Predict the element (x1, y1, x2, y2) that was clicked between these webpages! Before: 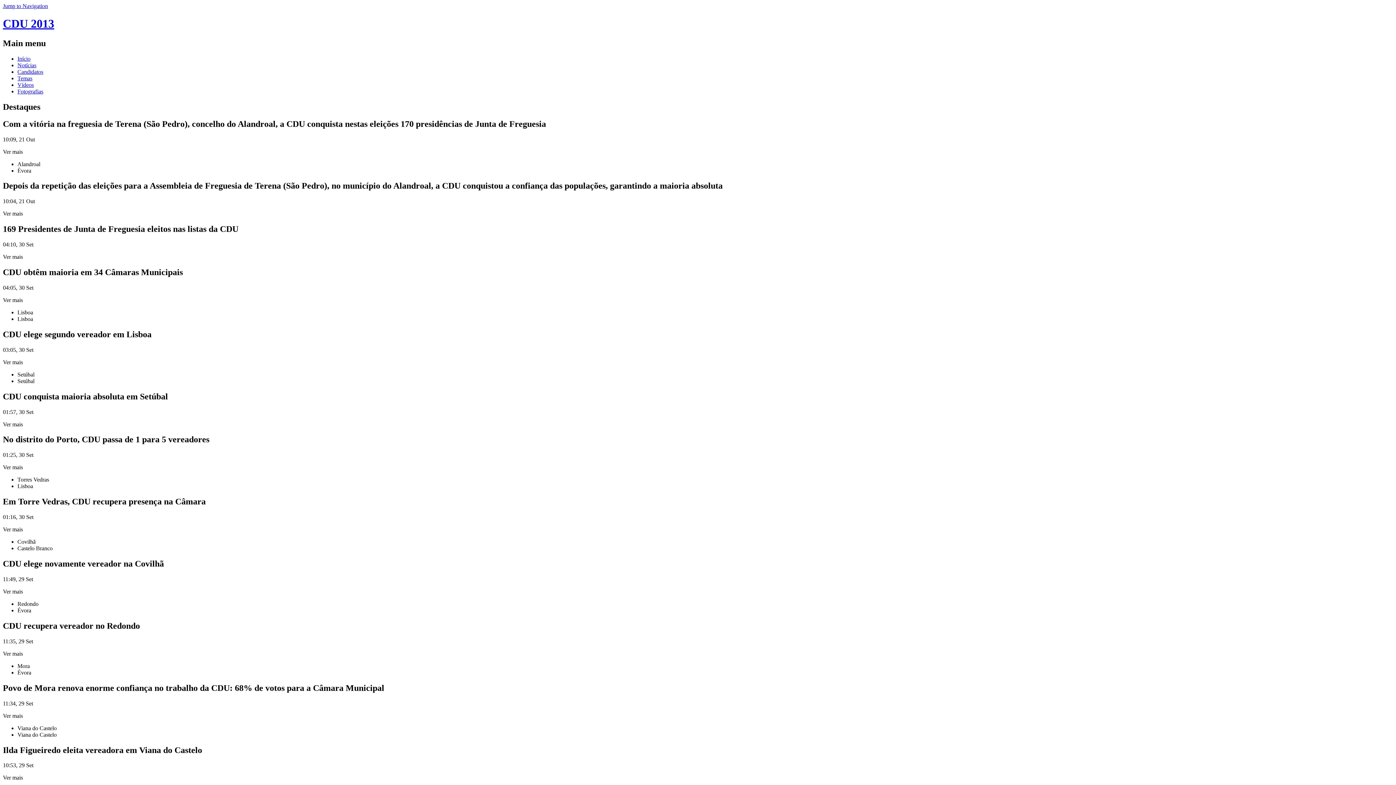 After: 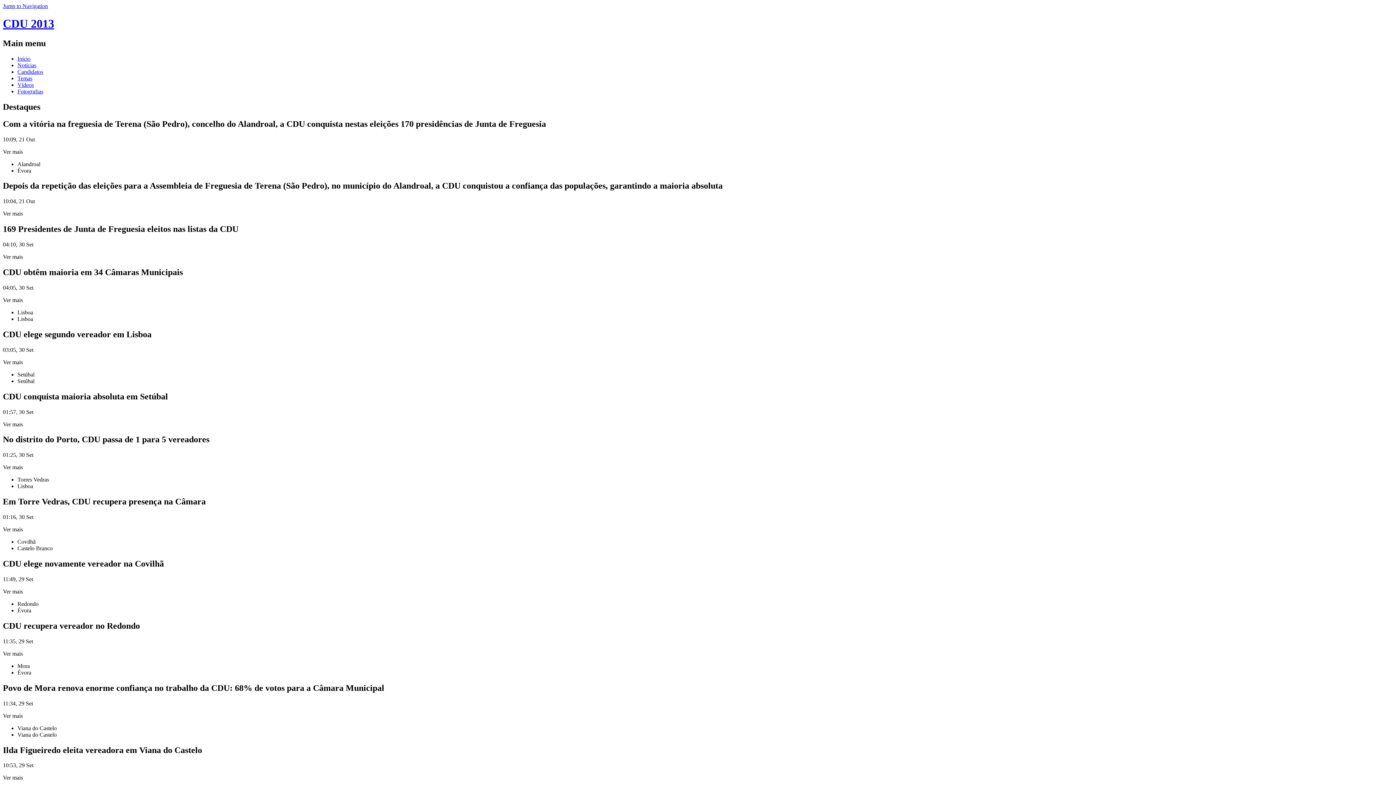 Action: bbox: (17, 88, 43, 94) label: Fotografias